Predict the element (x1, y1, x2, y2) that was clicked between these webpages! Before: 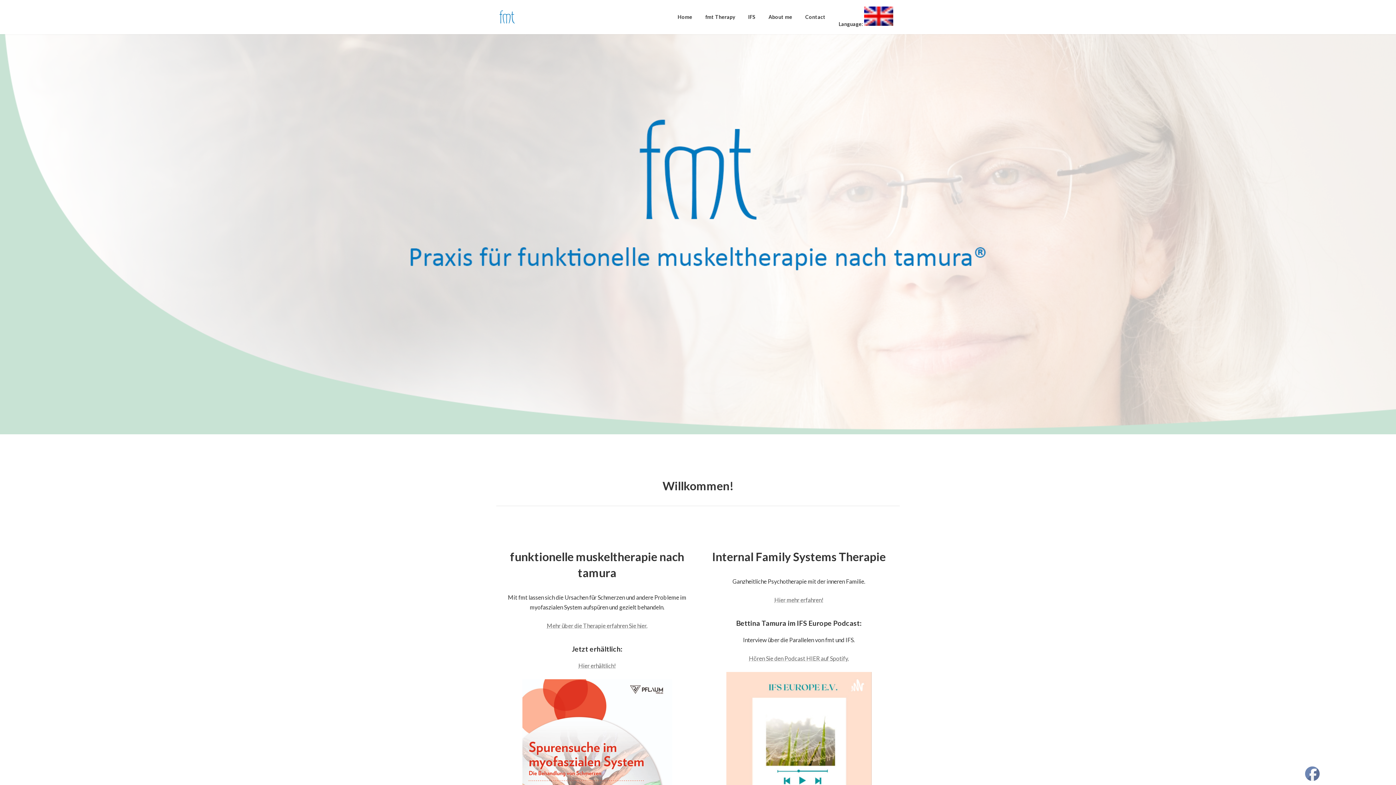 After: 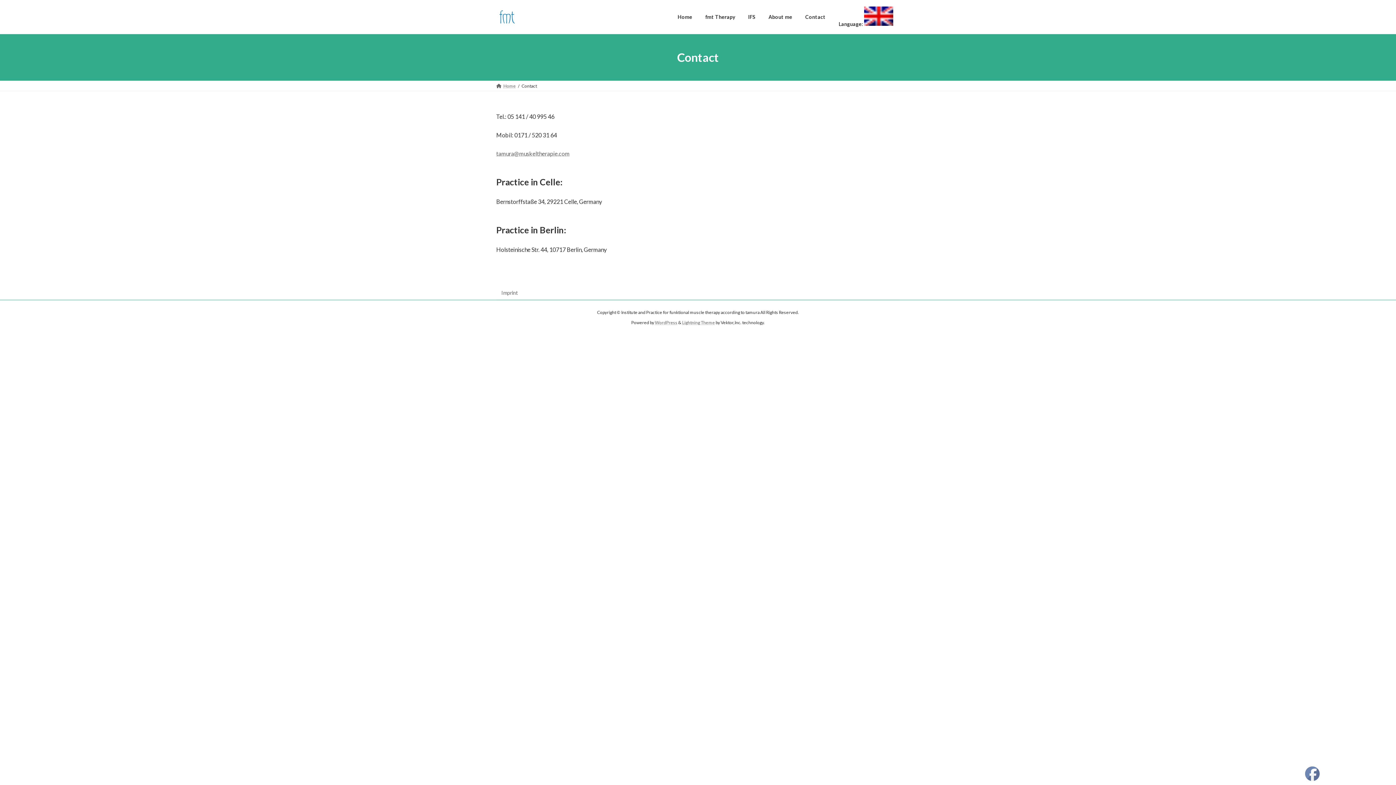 Action: label: Contact bbox: (798, 1, 832, 32)